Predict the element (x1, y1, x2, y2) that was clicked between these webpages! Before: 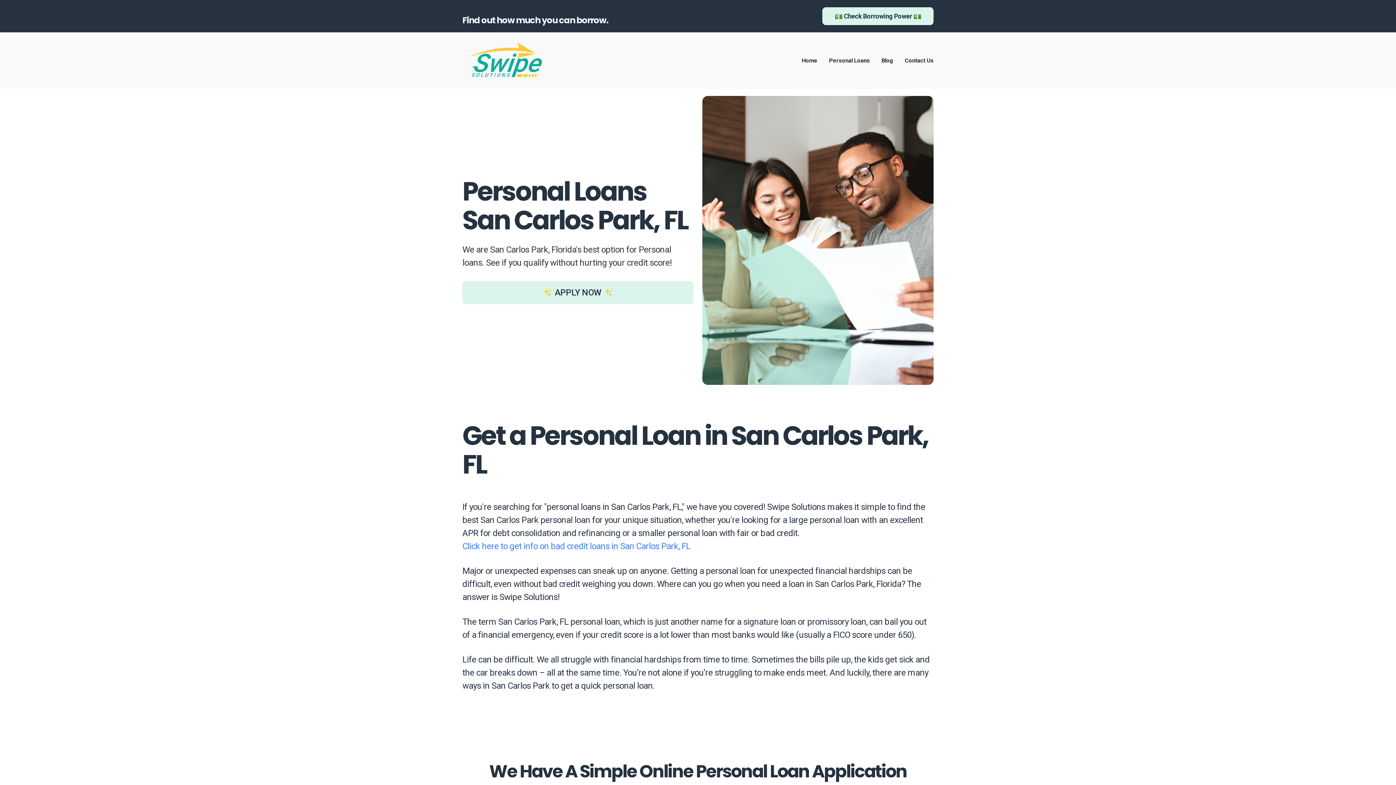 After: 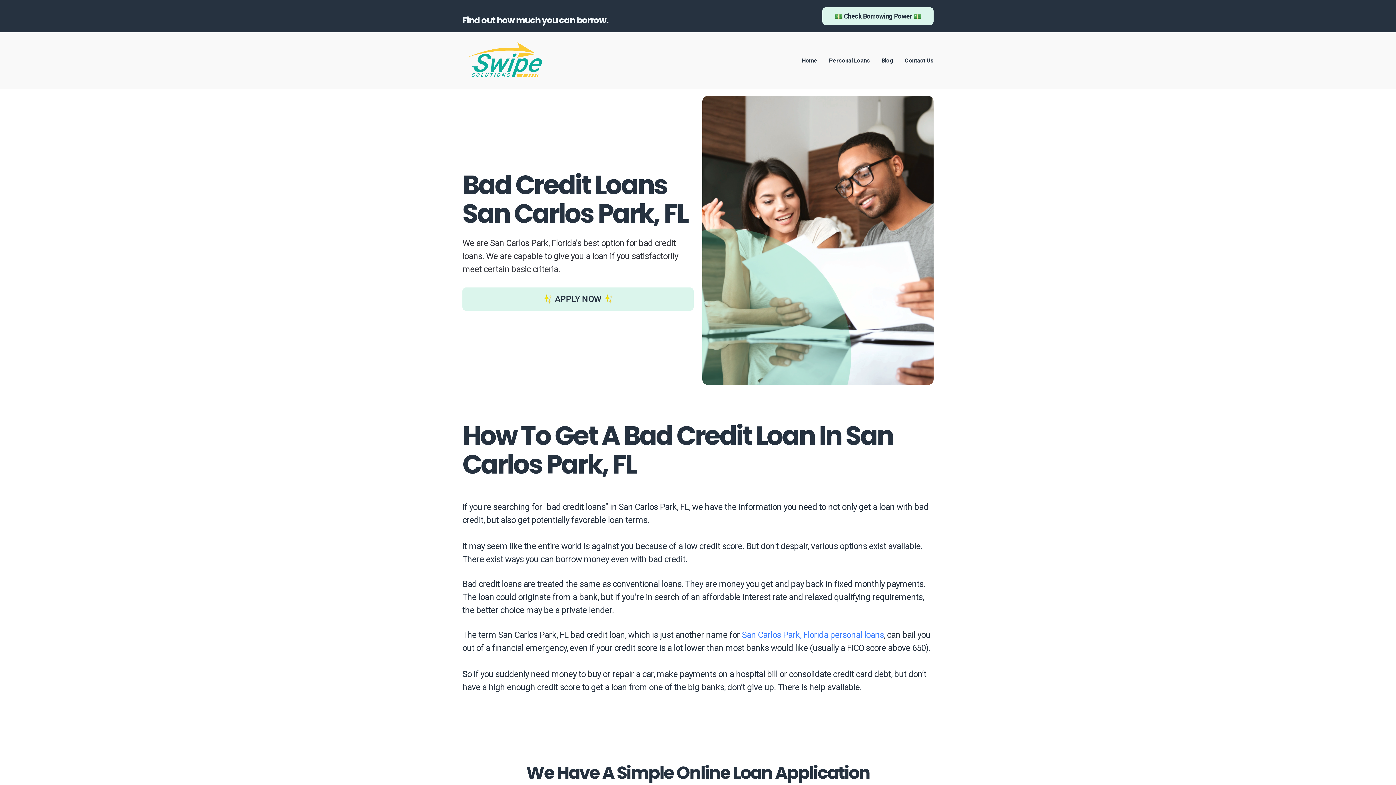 Action: bbox: (462, 540, 690, 553) label: Click here to get info on bad credit loans in San Carlos Park, FL